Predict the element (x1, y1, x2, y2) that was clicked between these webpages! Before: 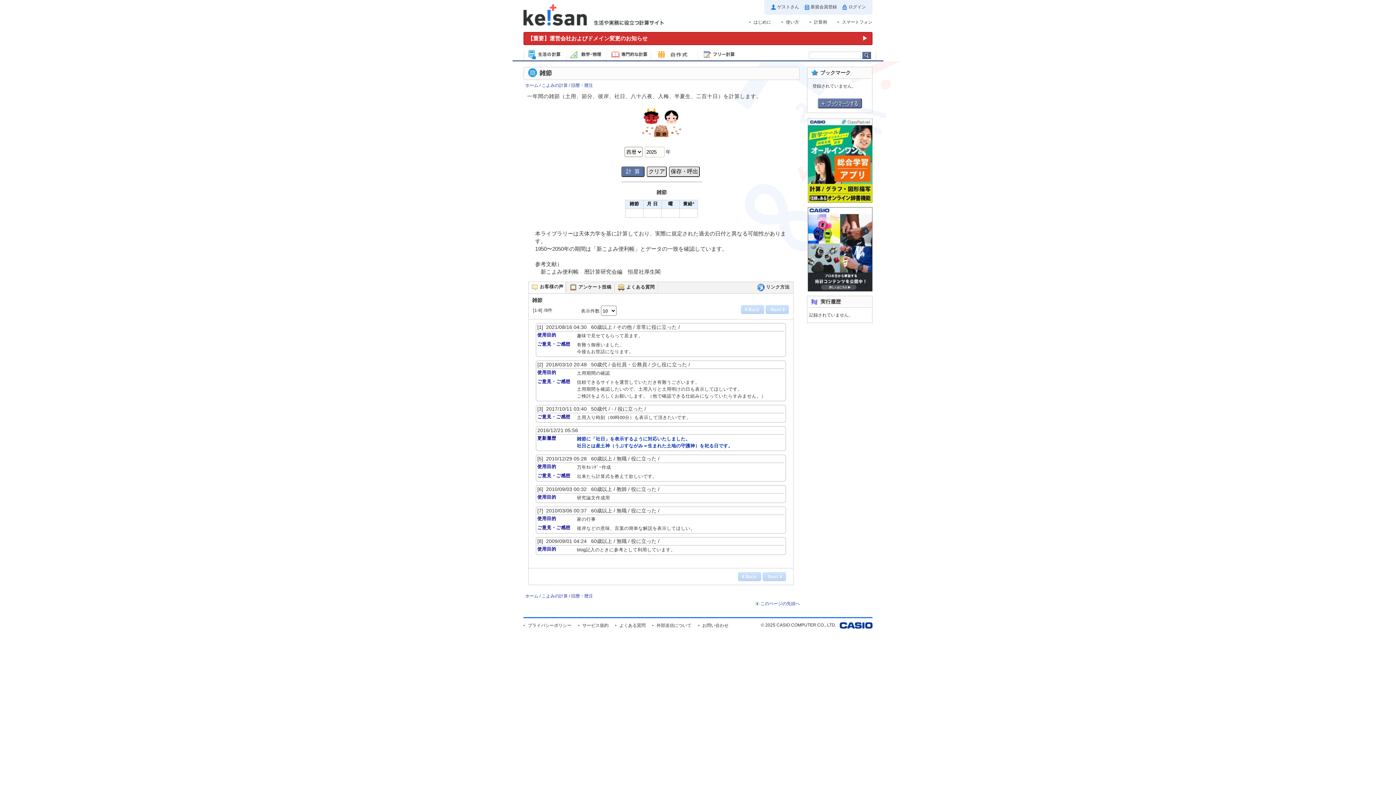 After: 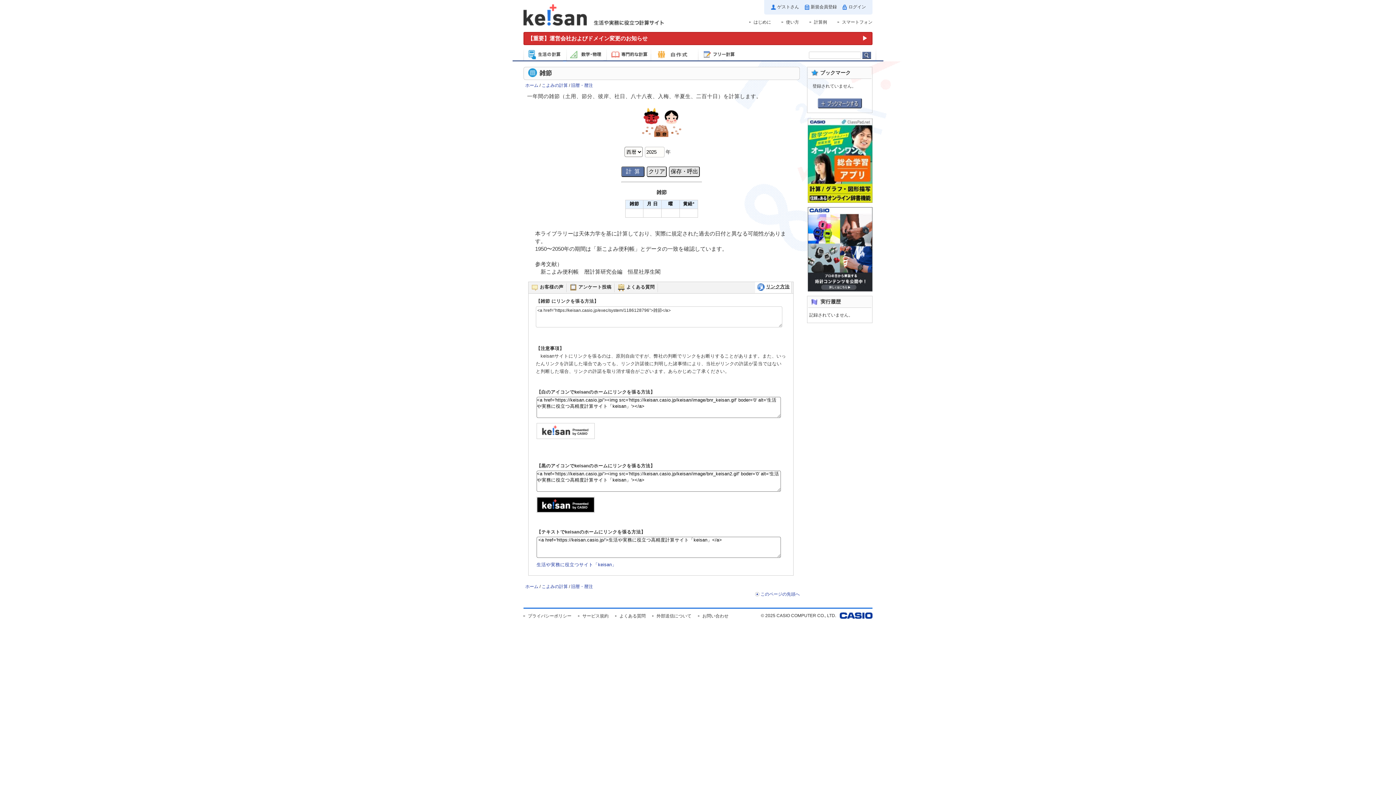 Action: label: リンク方法 bbox: (766, 284, 789, 289)